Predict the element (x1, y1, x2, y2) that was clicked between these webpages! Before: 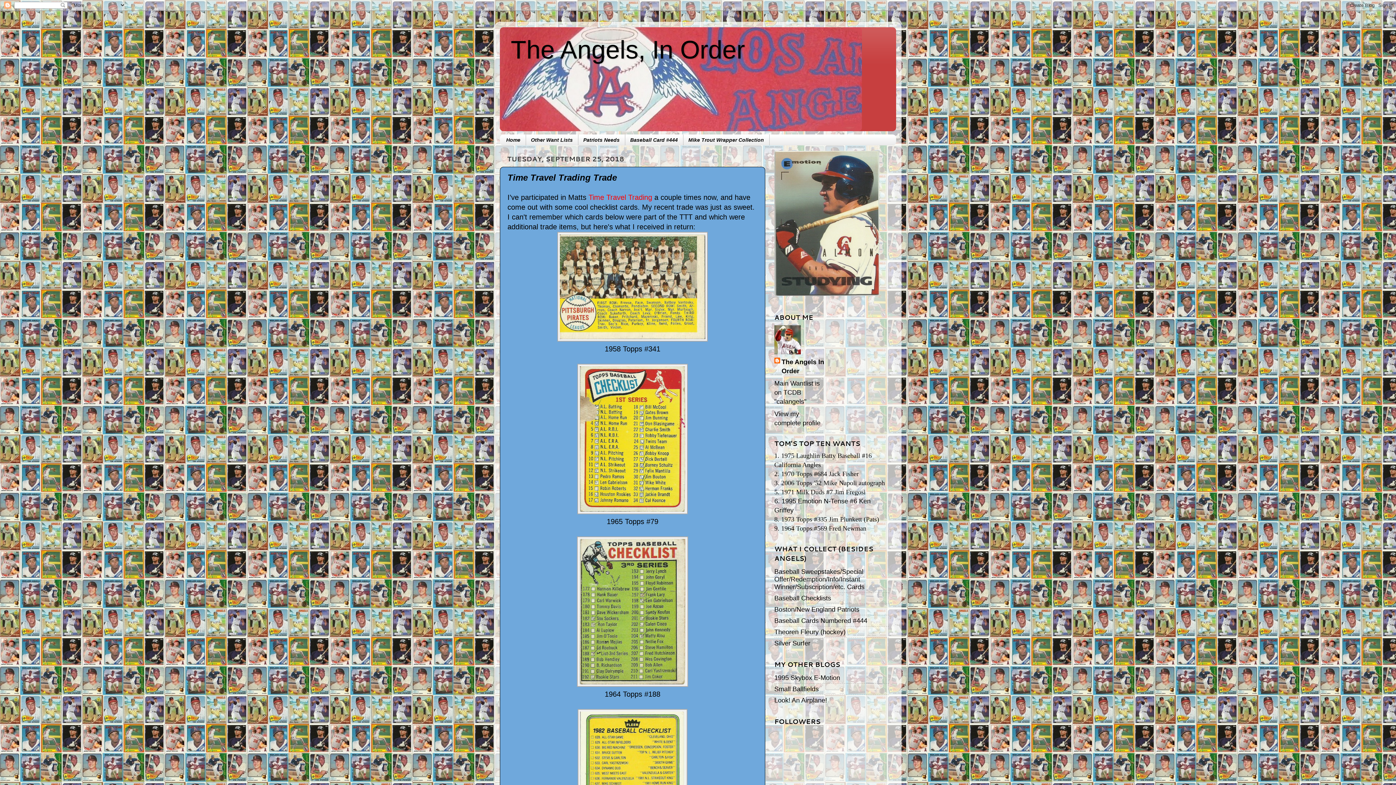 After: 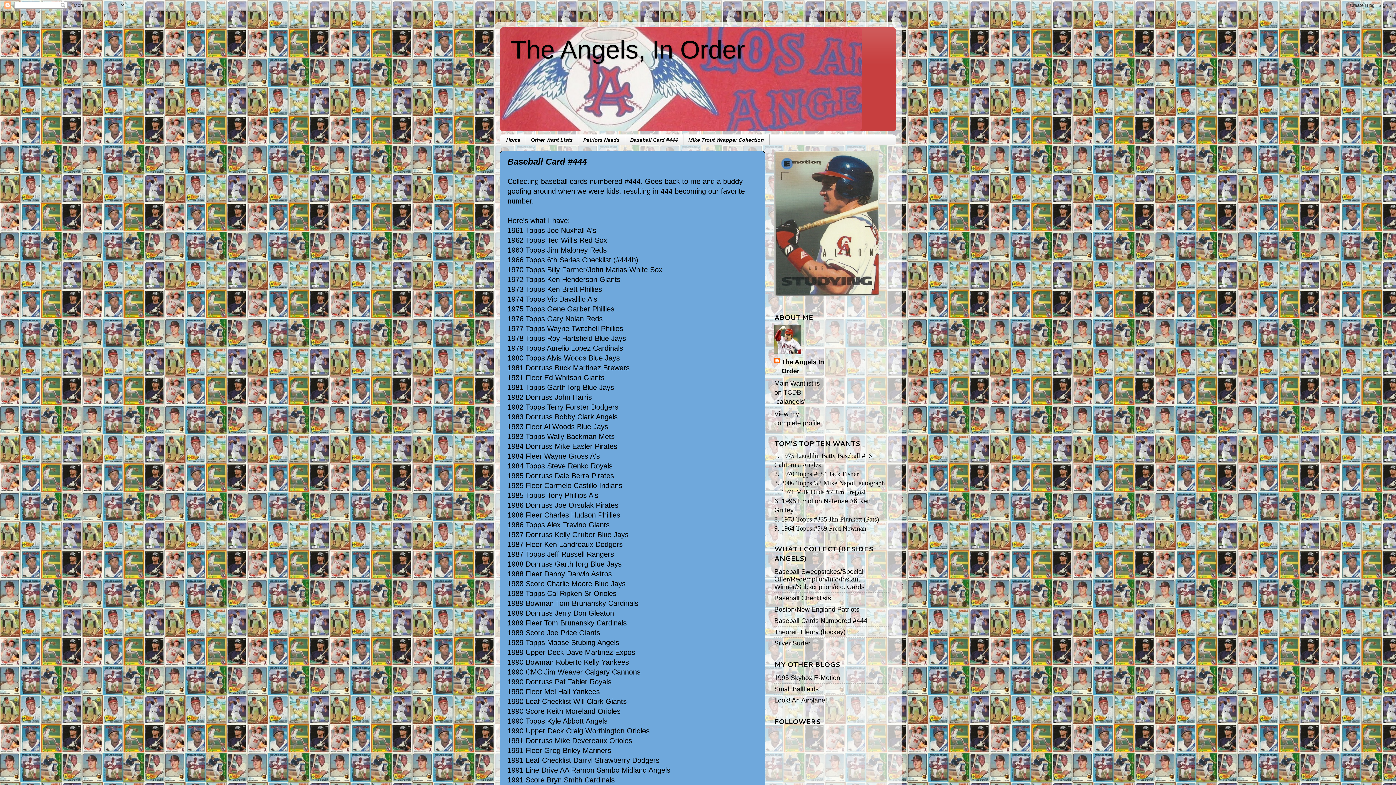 Action: label: Baseball Card #444 bbox: (625, 134, 683, 145)